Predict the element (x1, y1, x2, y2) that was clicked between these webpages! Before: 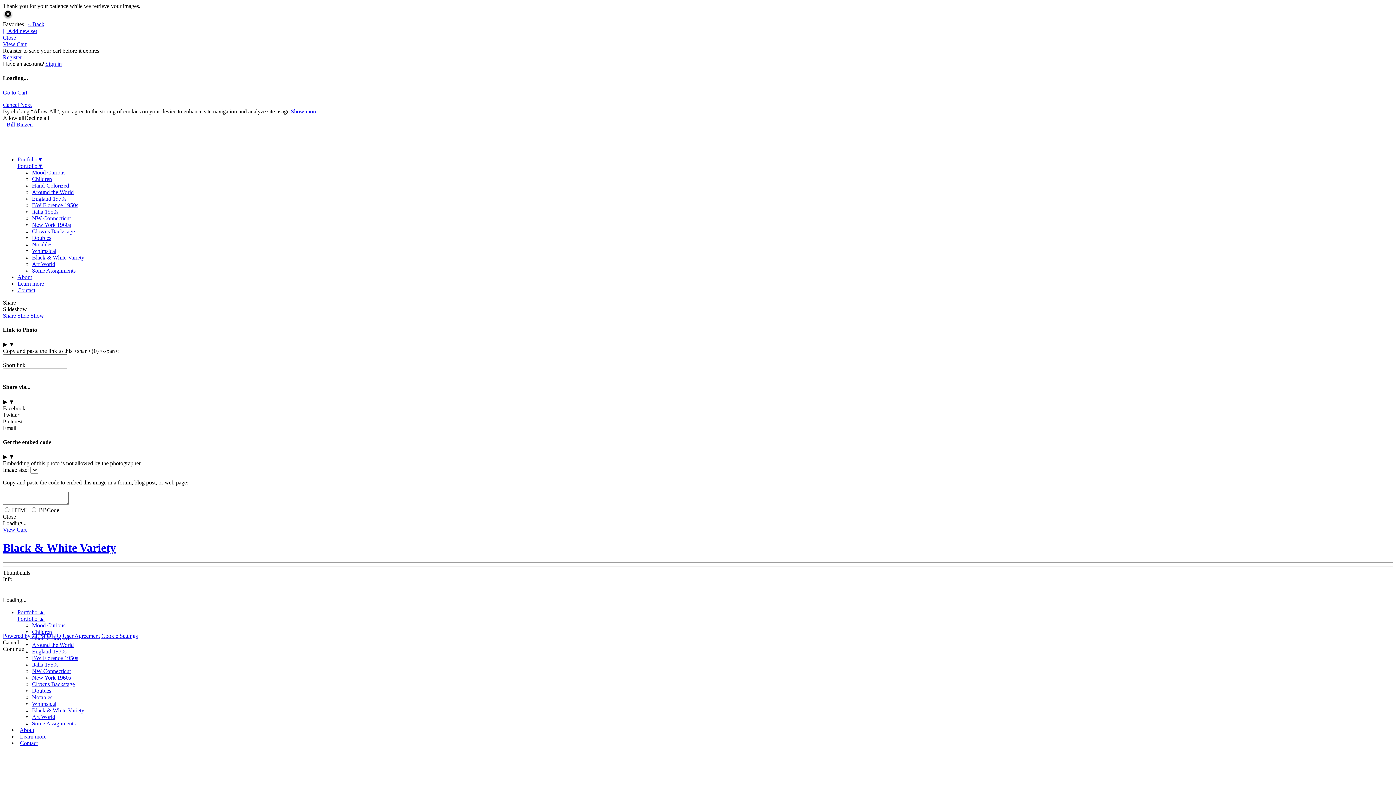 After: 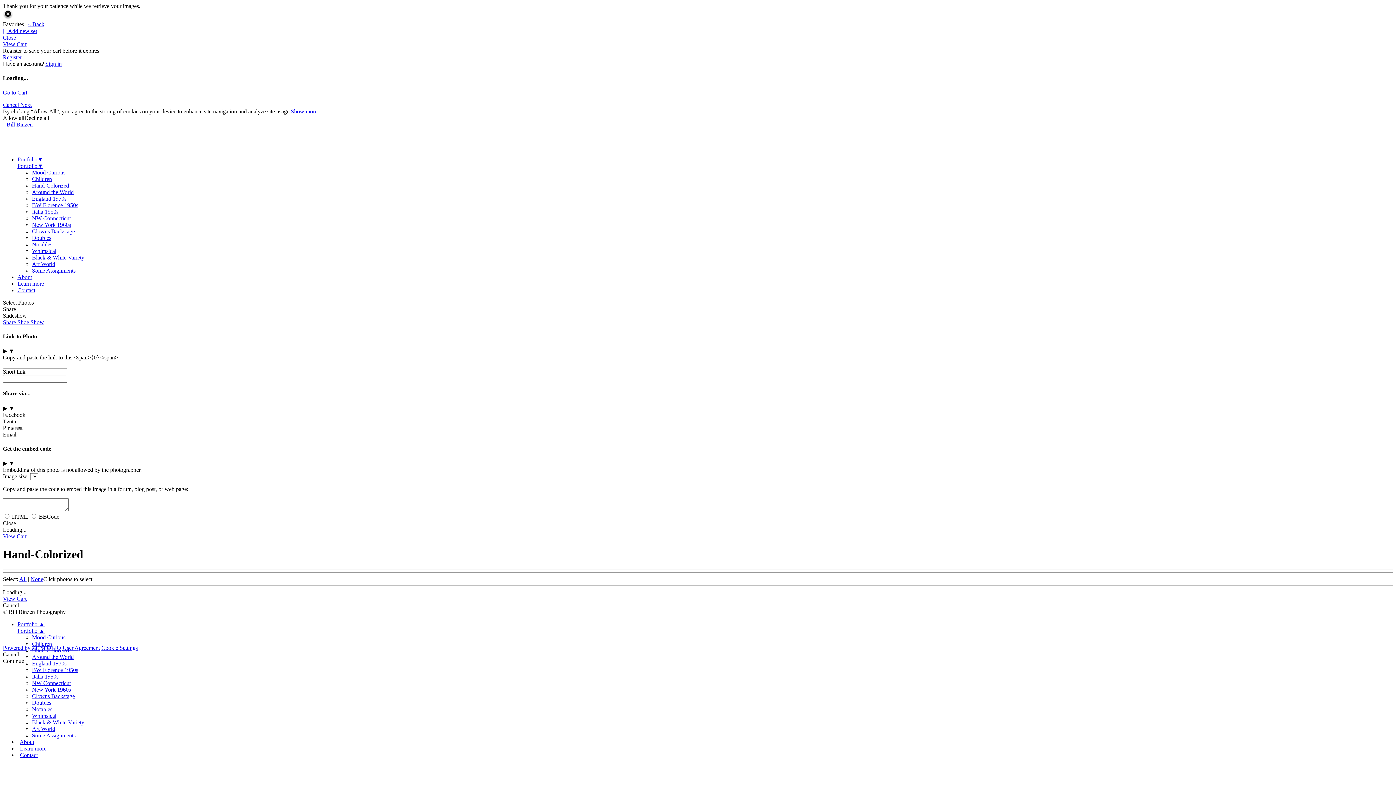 Action: bbox: (32, 182, 69, 188) label: Hand-Colorized